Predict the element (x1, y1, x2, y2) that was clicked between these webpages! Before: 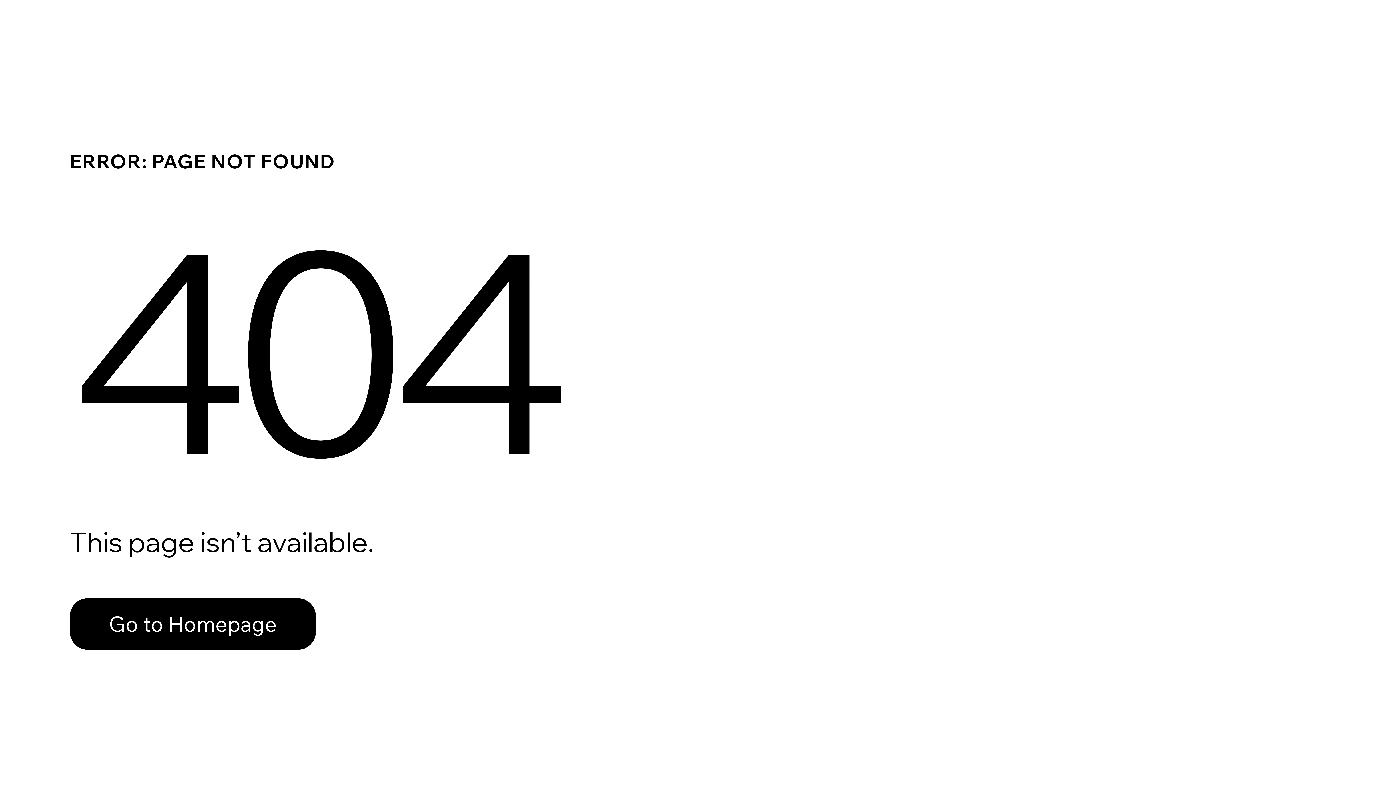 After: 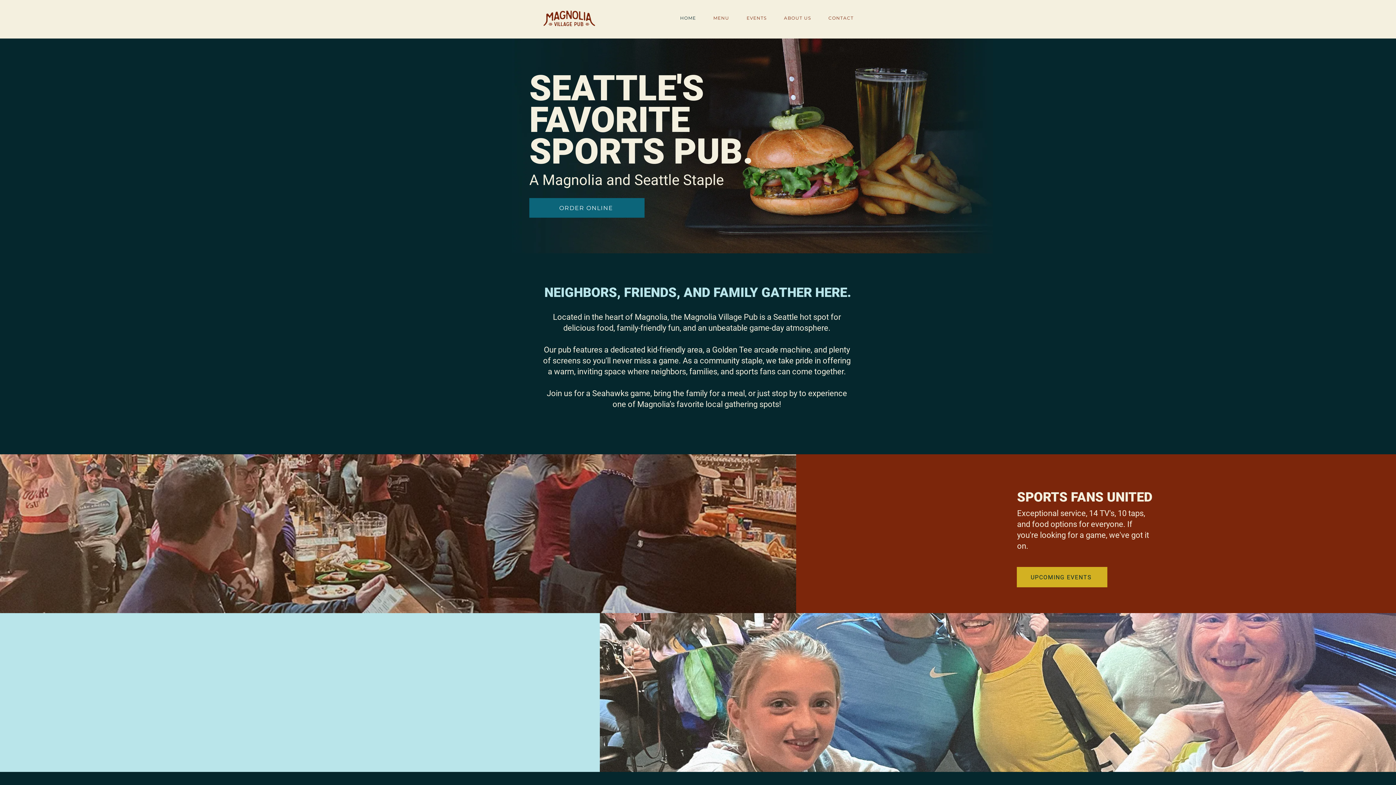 Action: label: Go to Homepage bbox: (69, 598, 316, 650)